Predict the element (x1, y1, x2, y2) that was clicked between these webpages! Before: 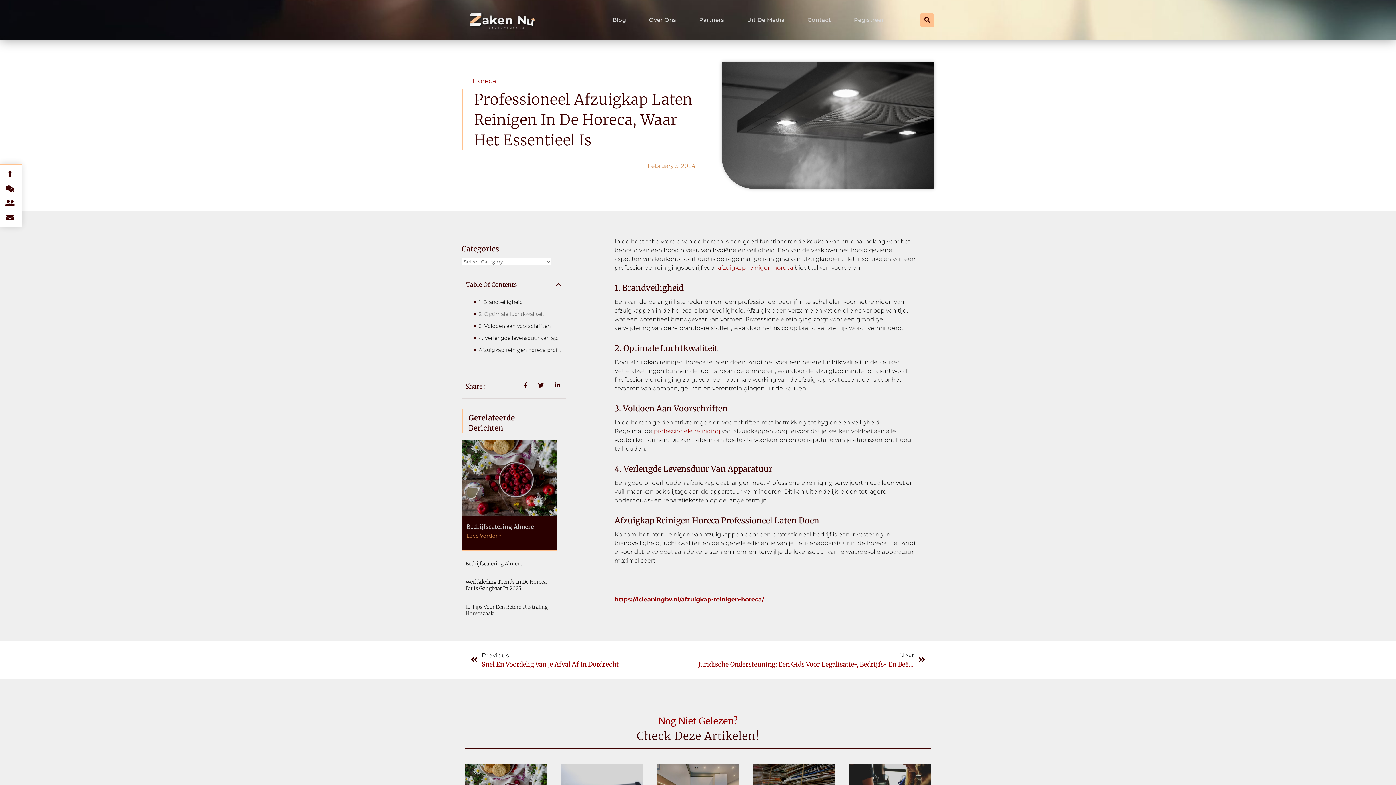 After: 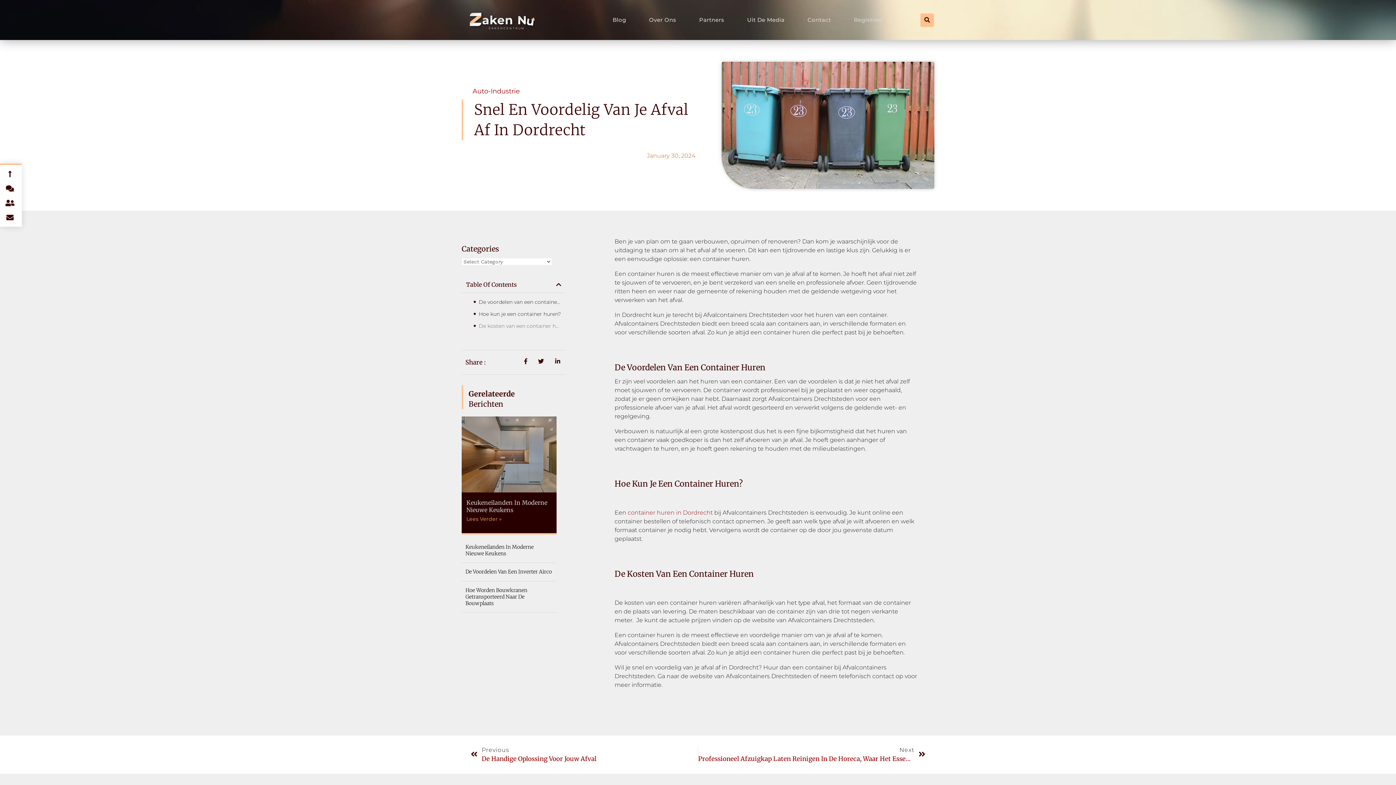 Action: bbox: (470, 651, 698, 669) label: Prev
Previous
Snel En Voordelig Van Je Afval Af In Dordrecht